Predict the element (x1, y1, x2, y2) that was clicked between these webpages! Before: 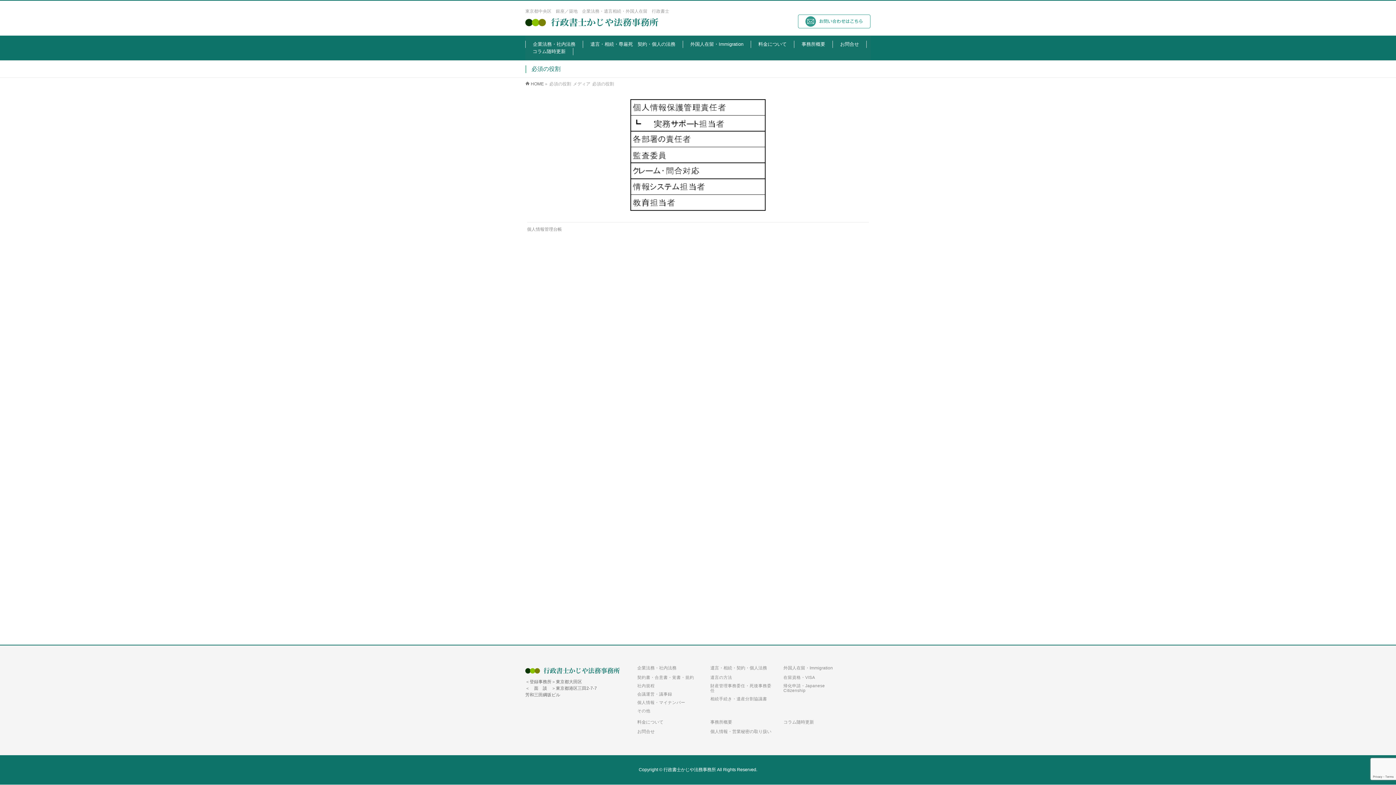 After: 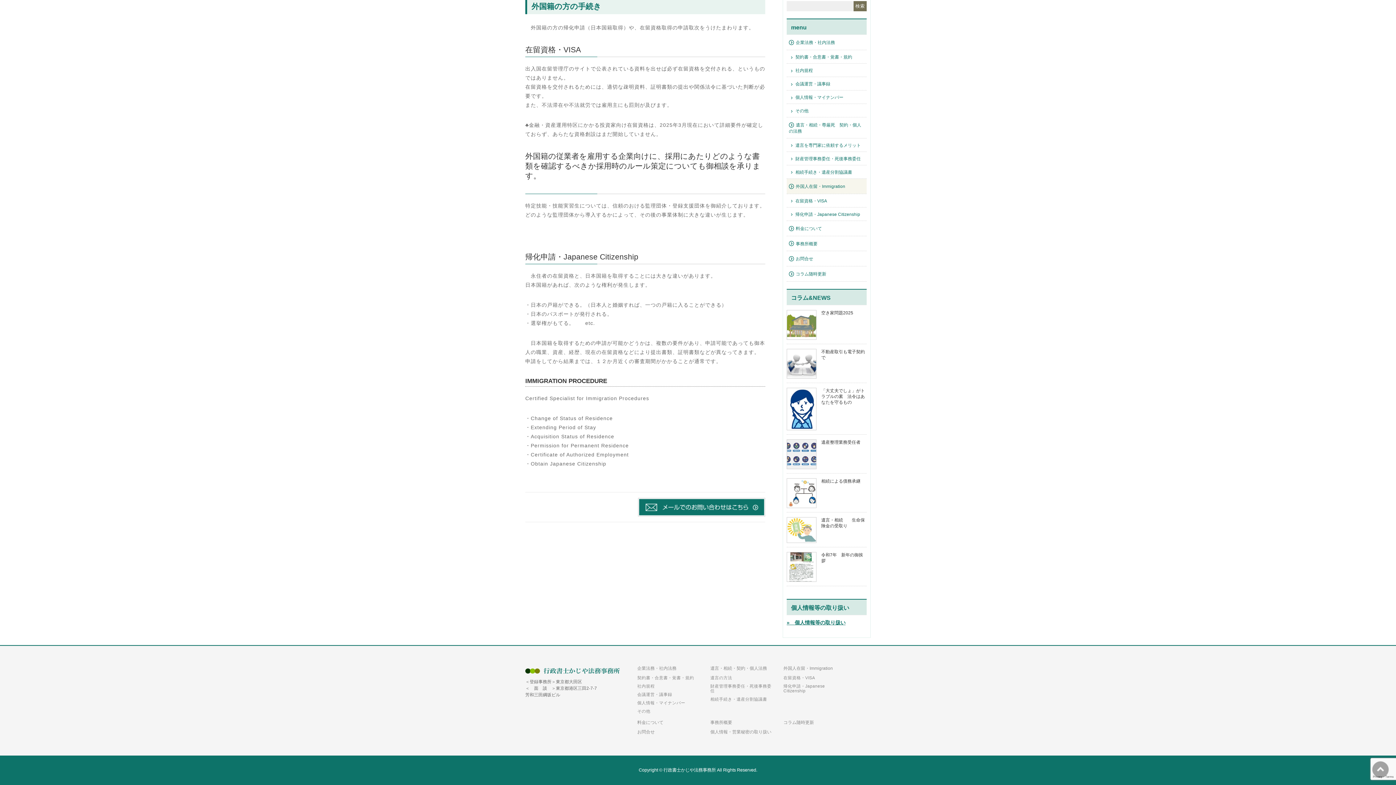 Action: bbox: (777, 674, 845, 680) label: 在留資格・VISA